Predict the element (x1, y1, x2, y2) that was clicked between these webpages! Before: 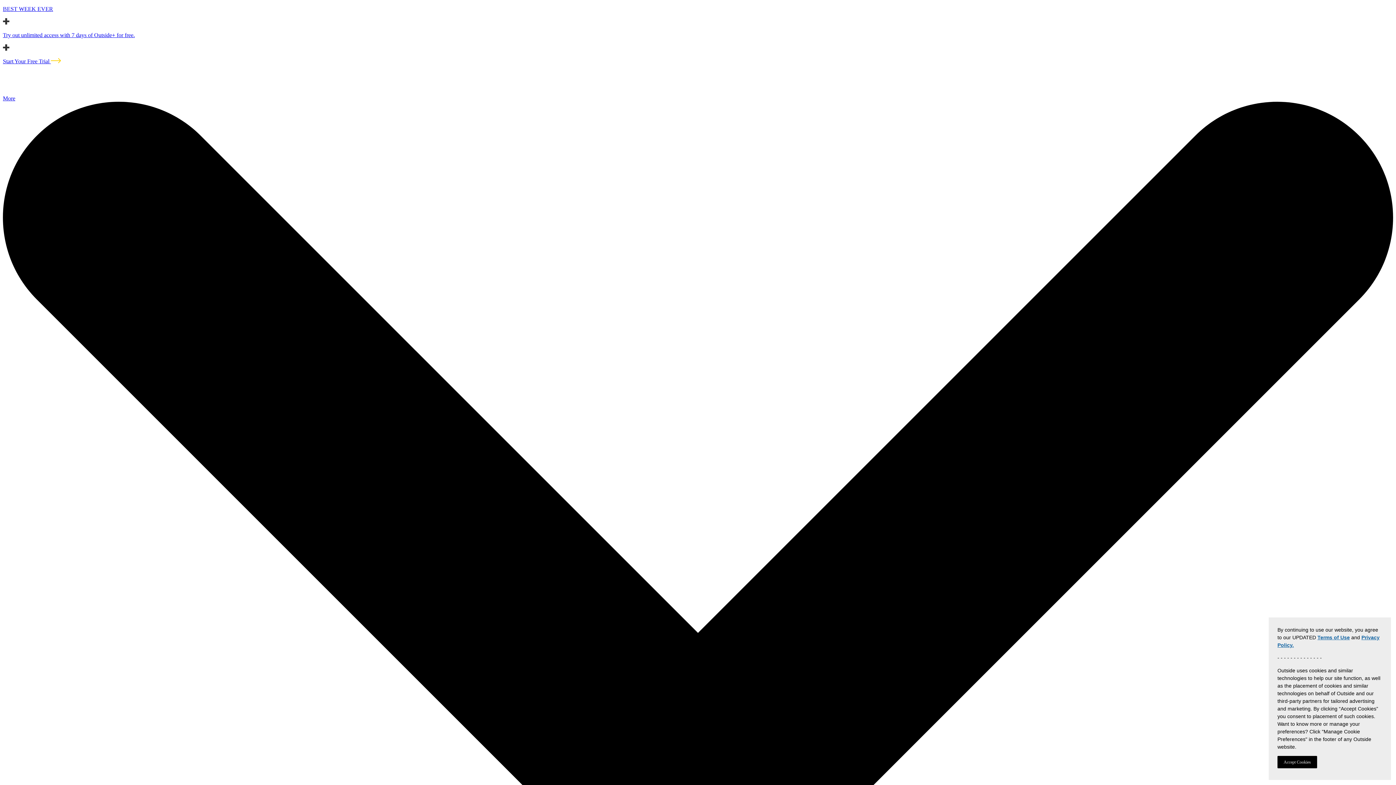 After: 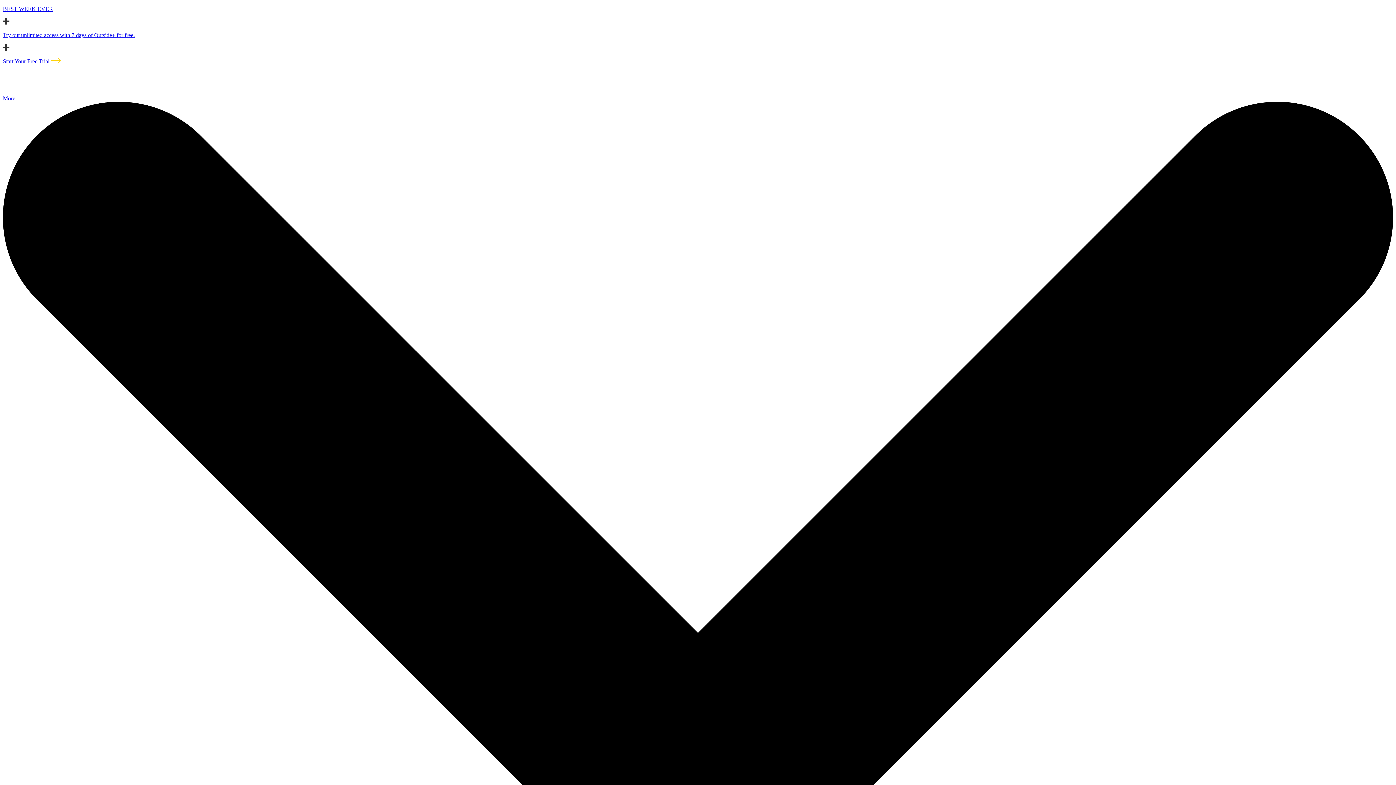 Action: bbox: (1277, 756, 1317, 768) label: Accept Cookies